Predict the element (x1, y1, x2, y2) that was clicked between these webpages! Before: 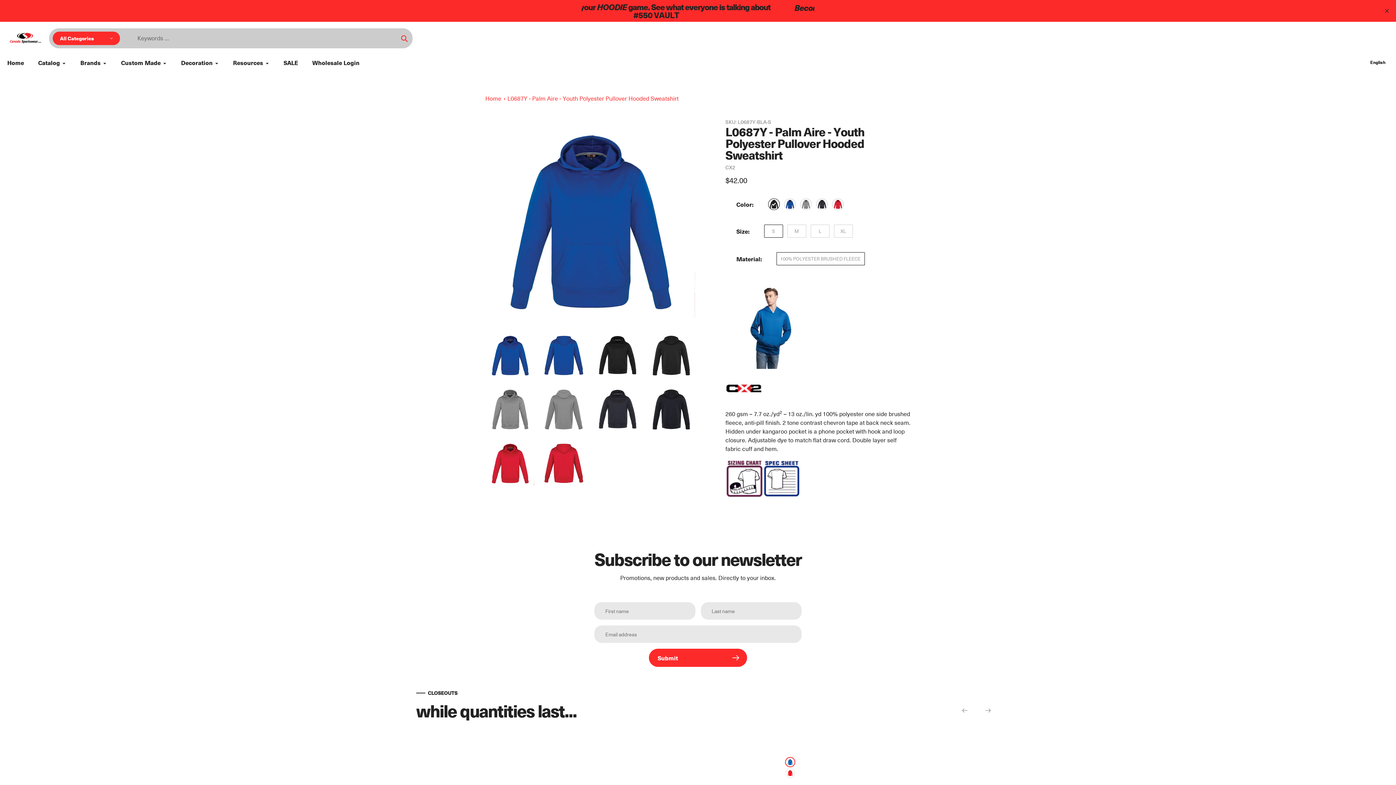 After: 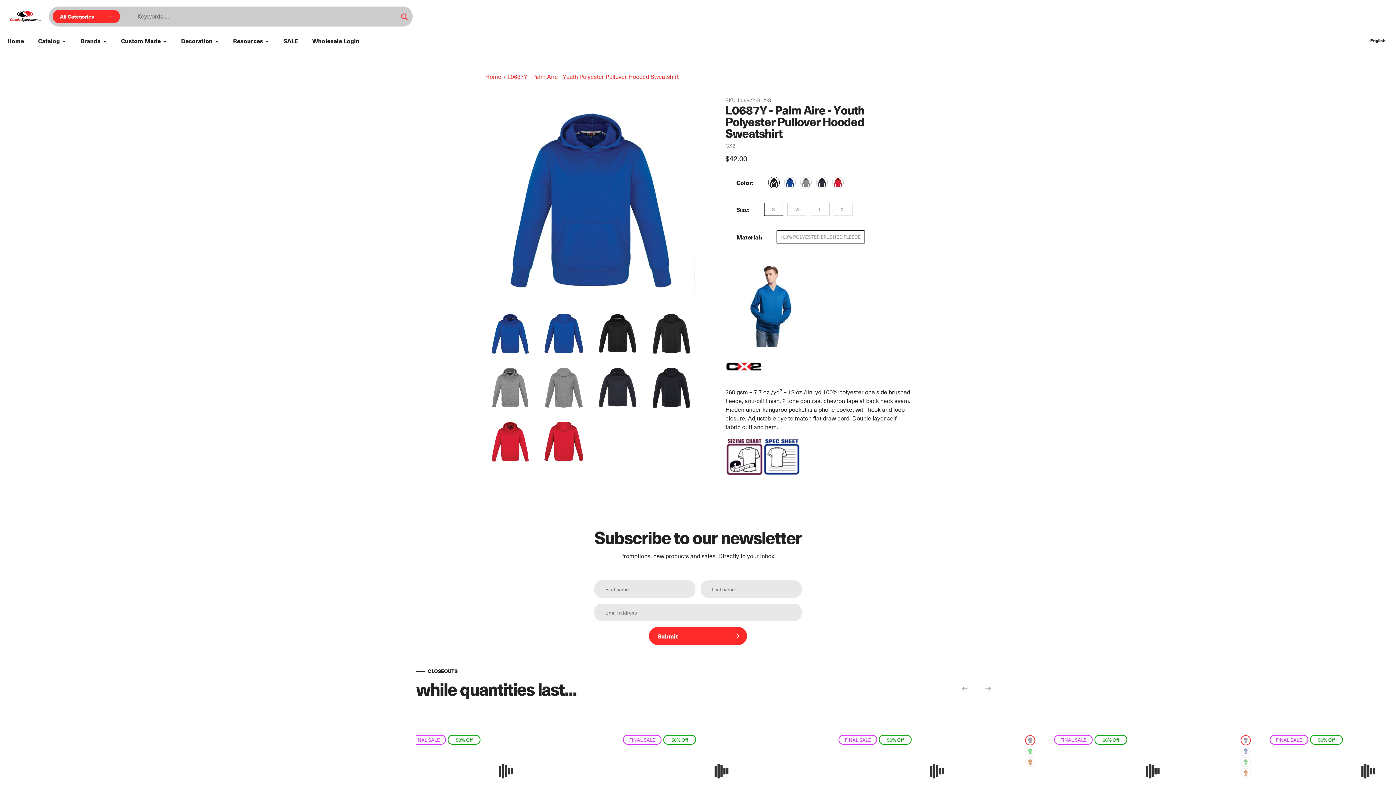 Action: bbox: (1383, 7, 1390, 14) label: Translation missing: en.sections.header.close_announcement_bar